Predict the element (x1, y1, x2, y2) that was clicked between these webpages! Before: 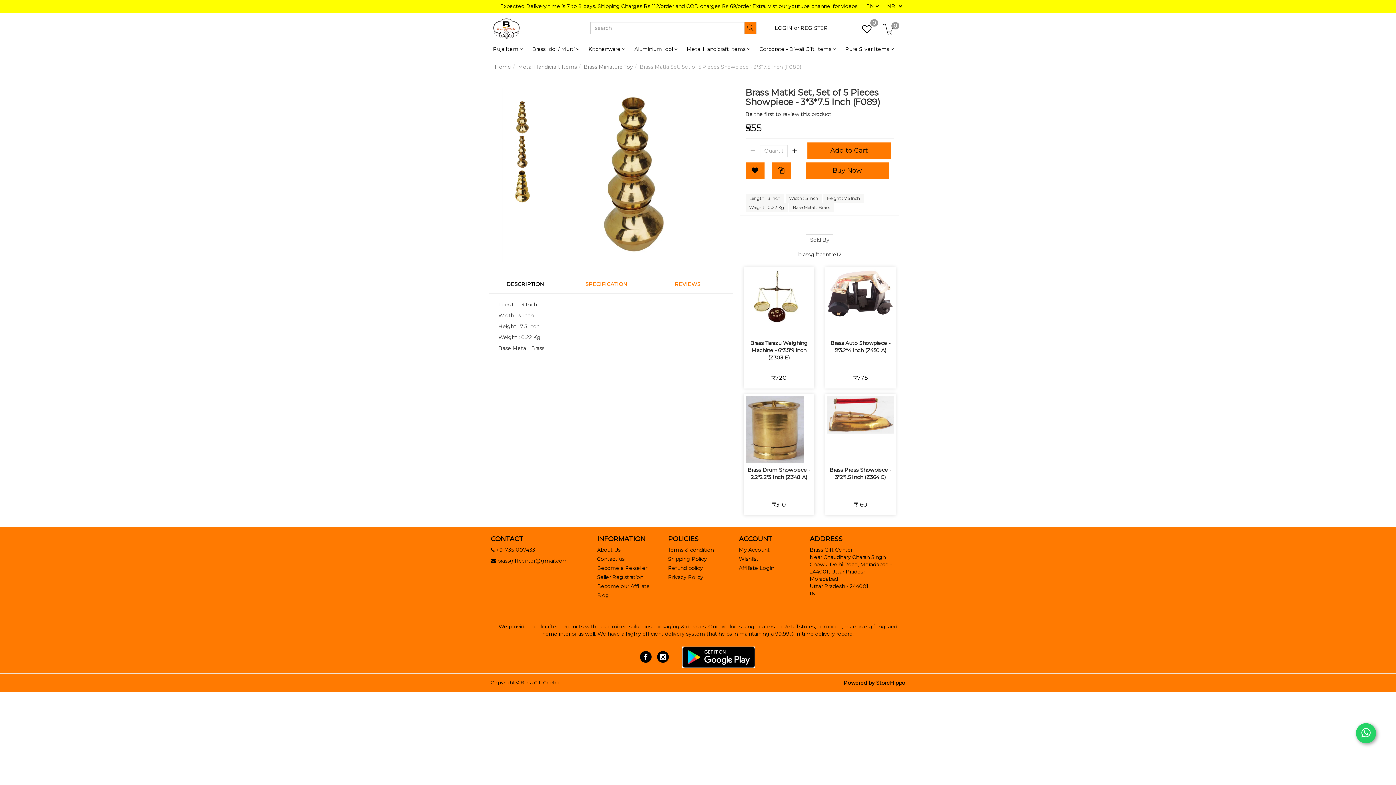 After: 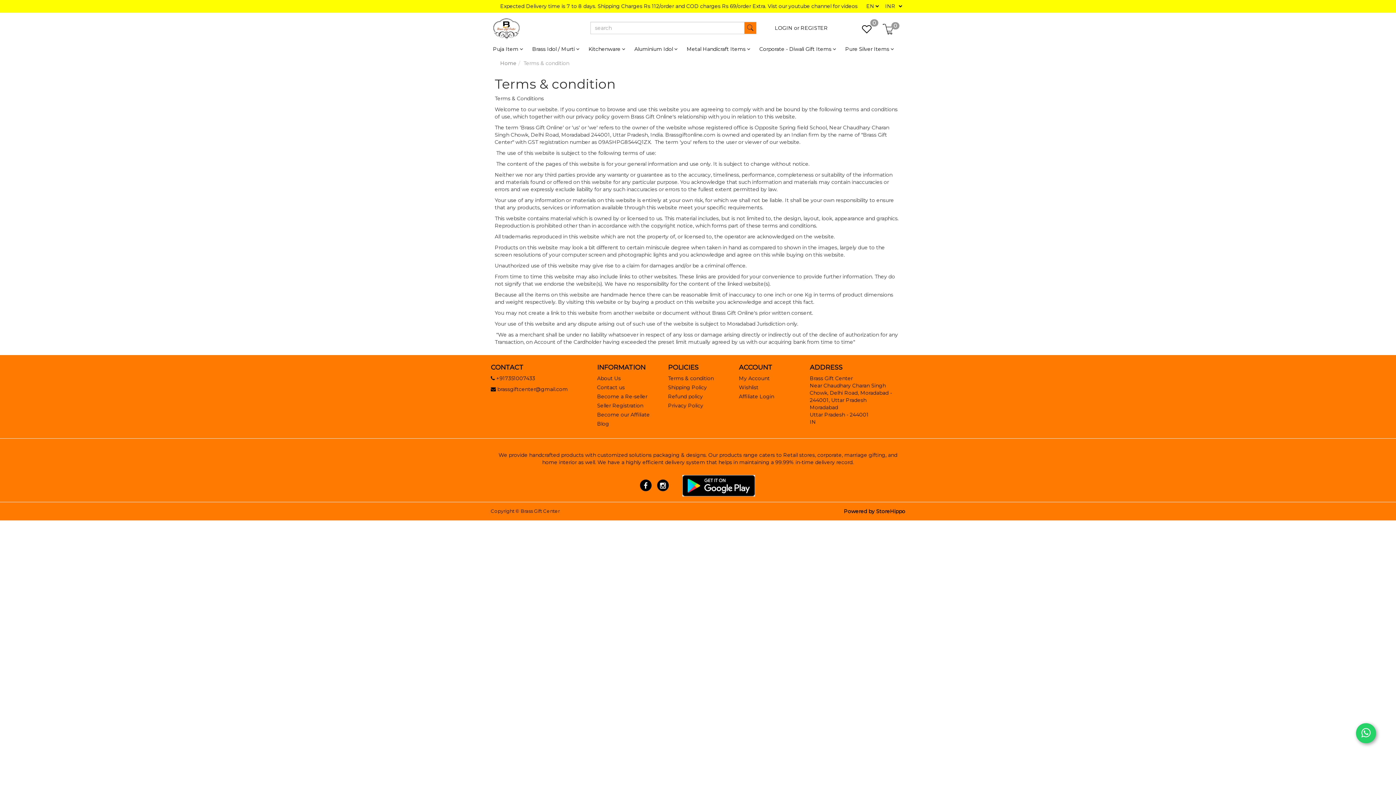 Action: label: Terms & condition bbox: (668, 547, 714, 553)